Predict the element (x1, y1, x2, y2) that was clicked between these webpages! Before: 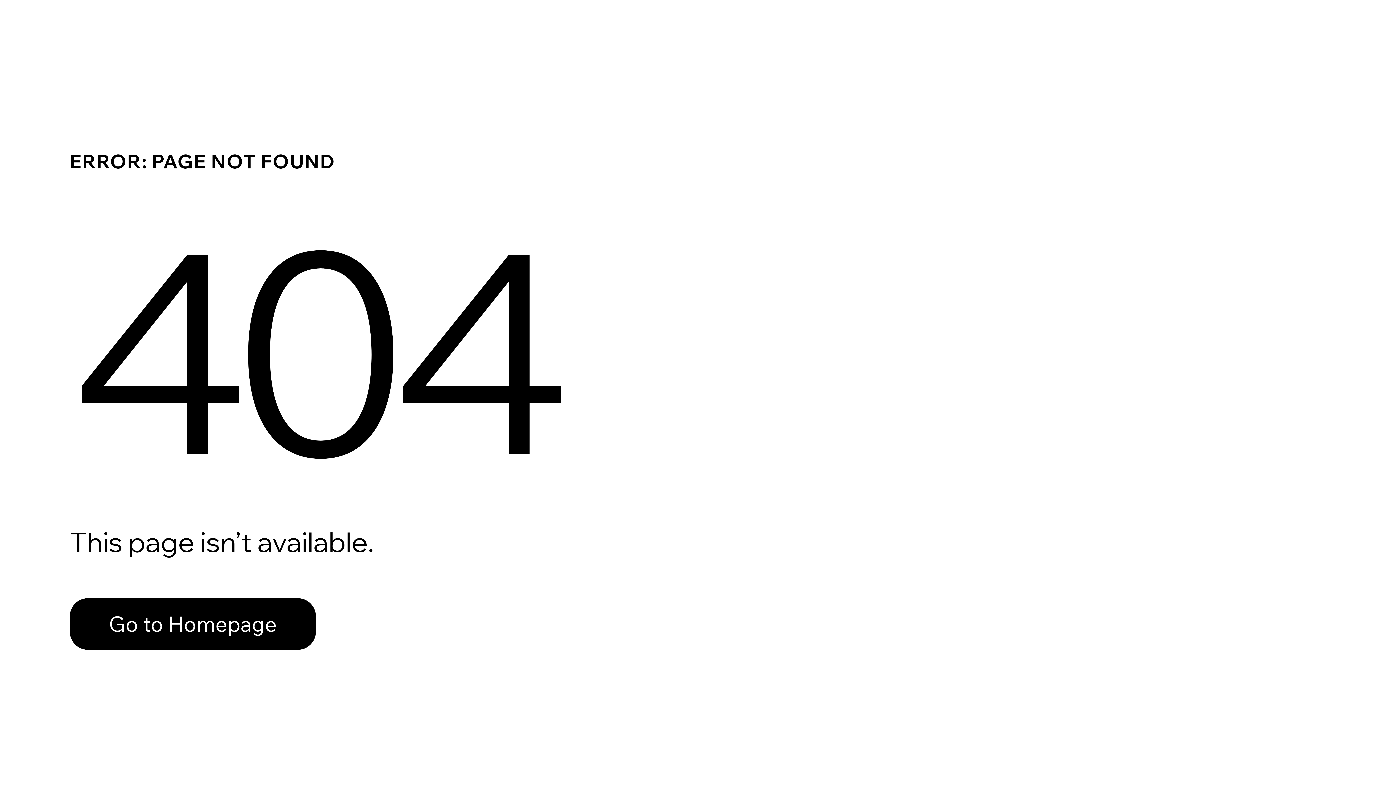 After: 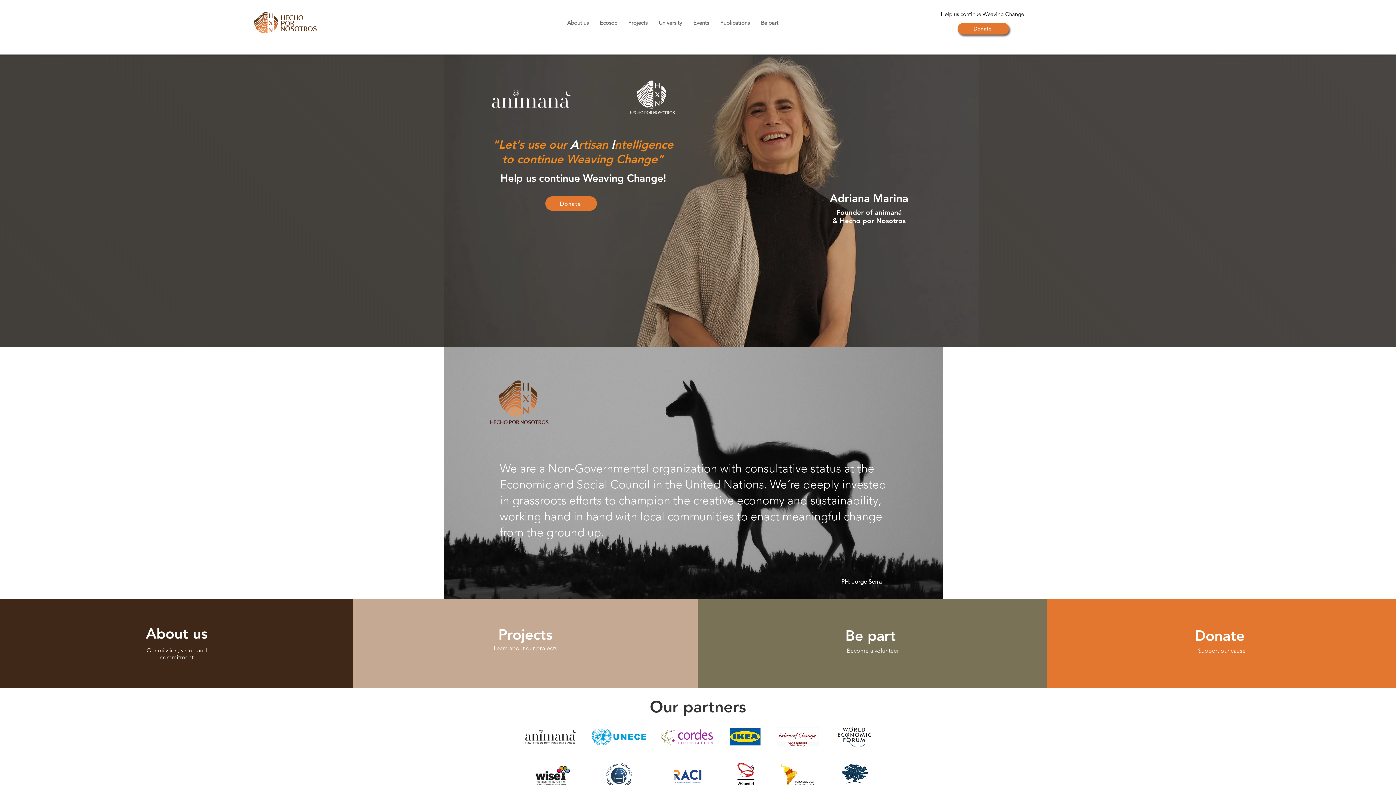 Action: label: Go to Homepage bbox: (69, 582, 768, 659)